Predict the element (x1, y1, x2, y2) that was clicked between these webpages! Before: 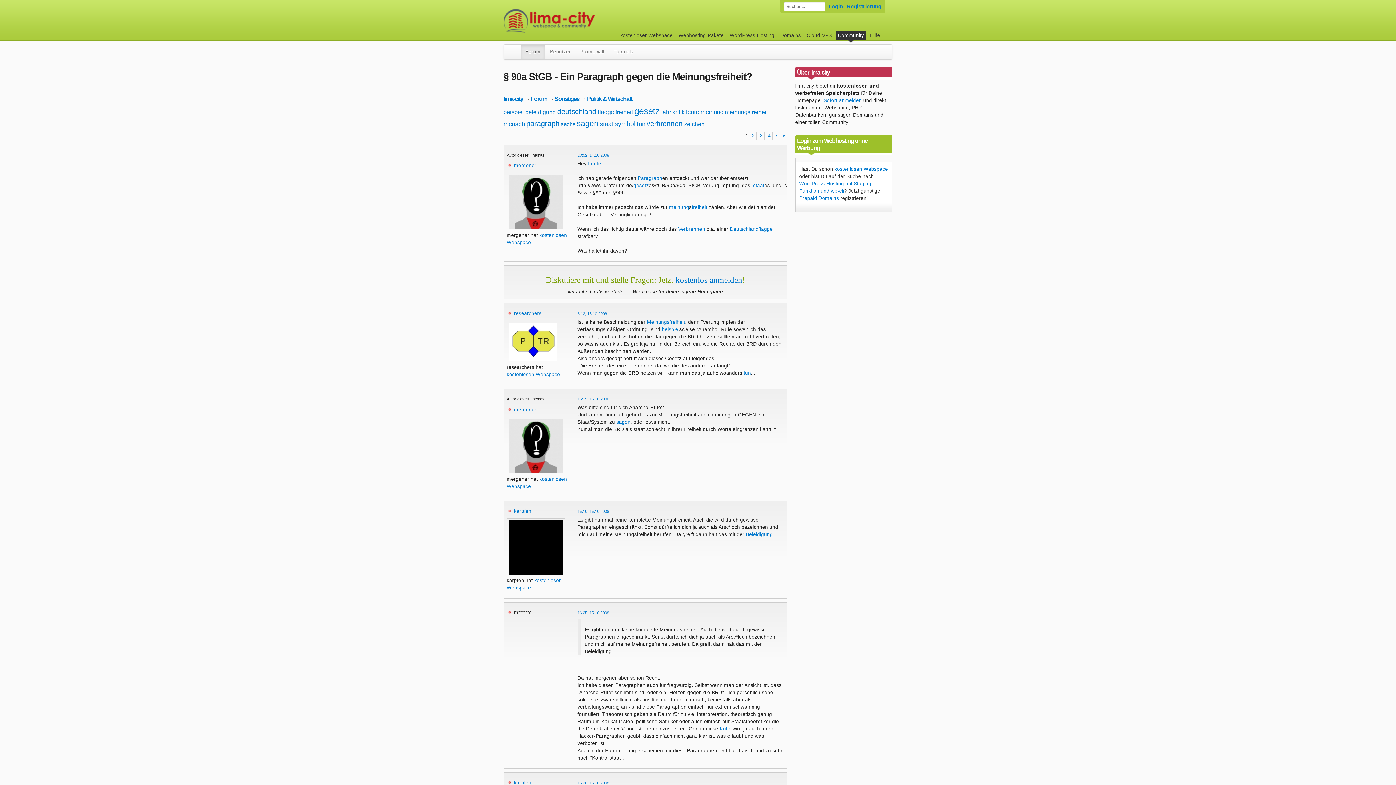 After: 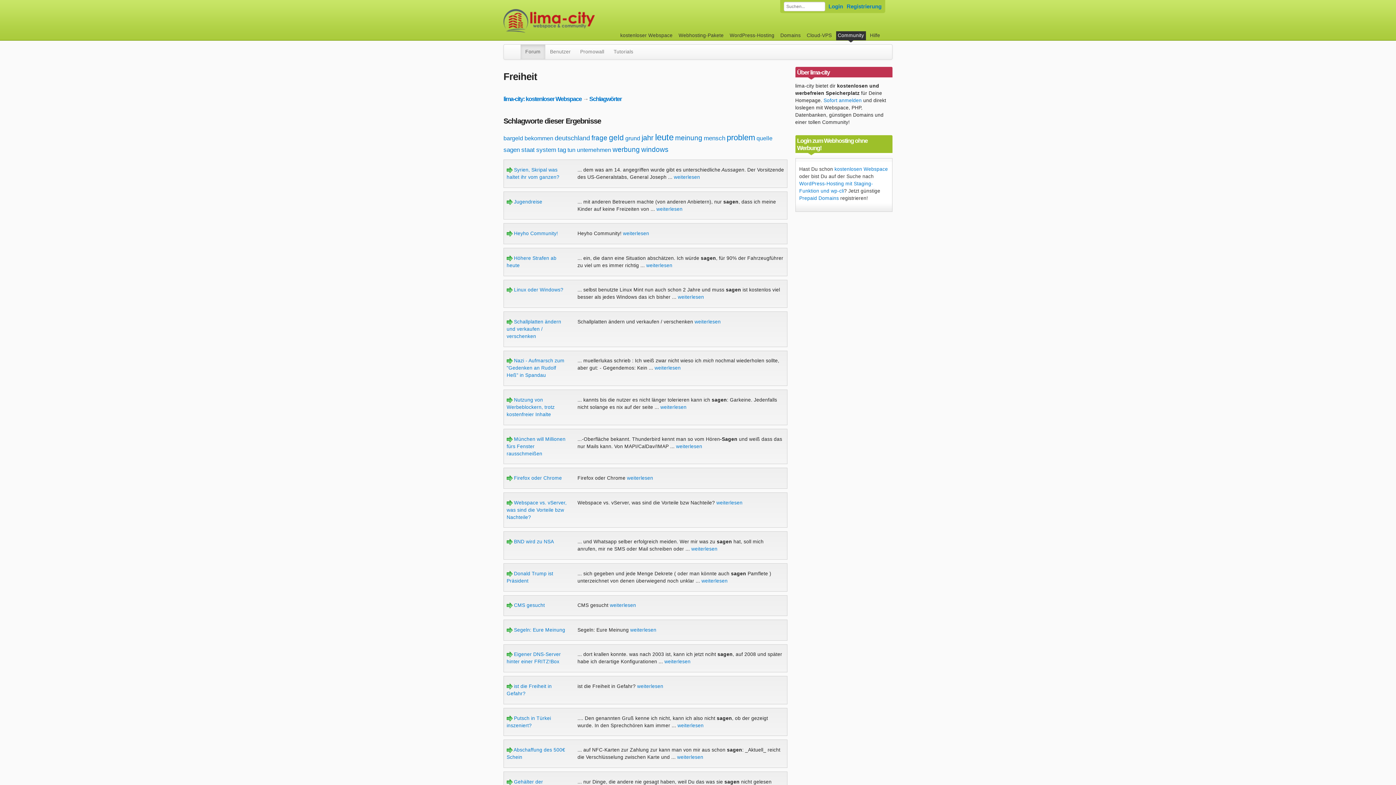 Action: bbox: (691, 204, 707, 210) label: freiheit